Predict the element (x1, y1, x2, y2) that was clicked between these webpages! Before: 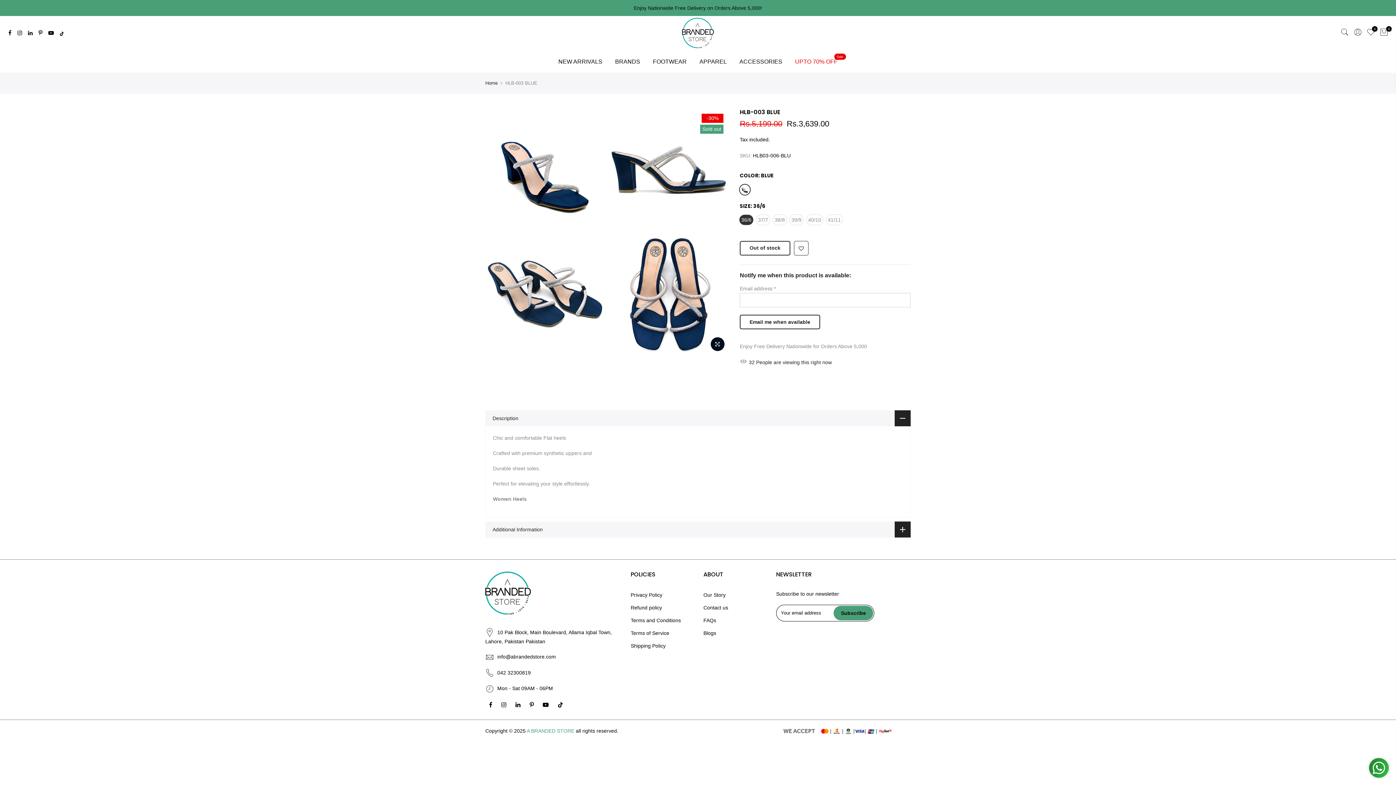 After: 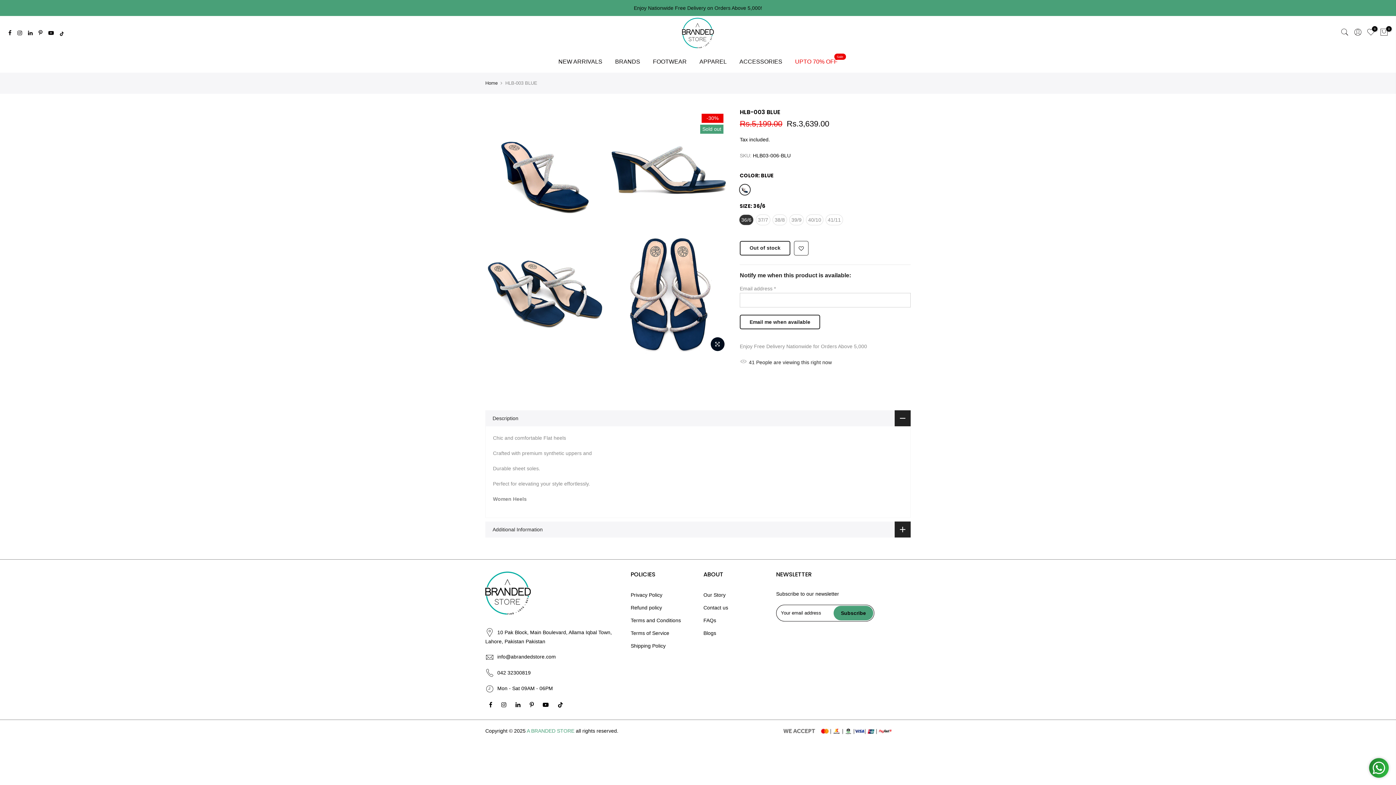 Action: label: info@abrandedstore.com bbox: (497, 638, 556, 644)